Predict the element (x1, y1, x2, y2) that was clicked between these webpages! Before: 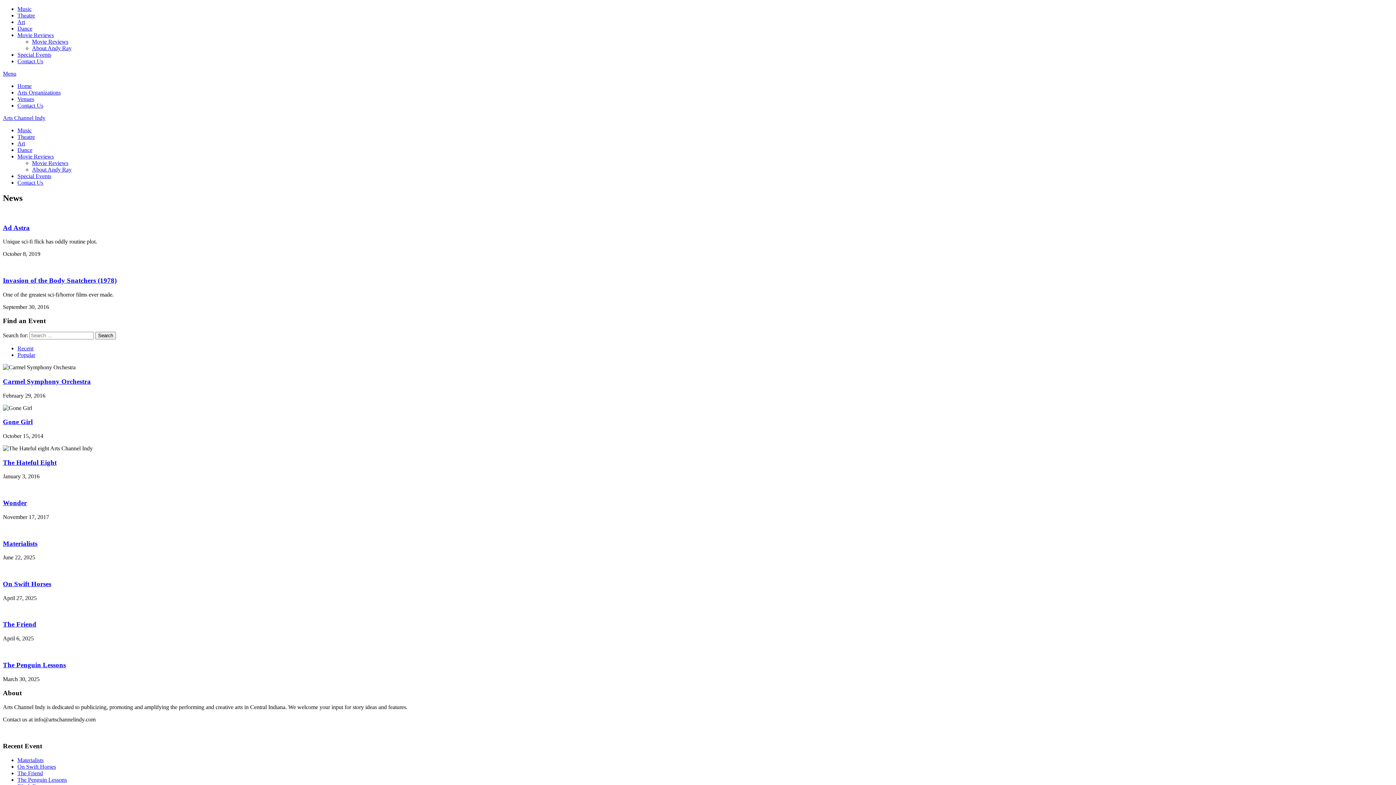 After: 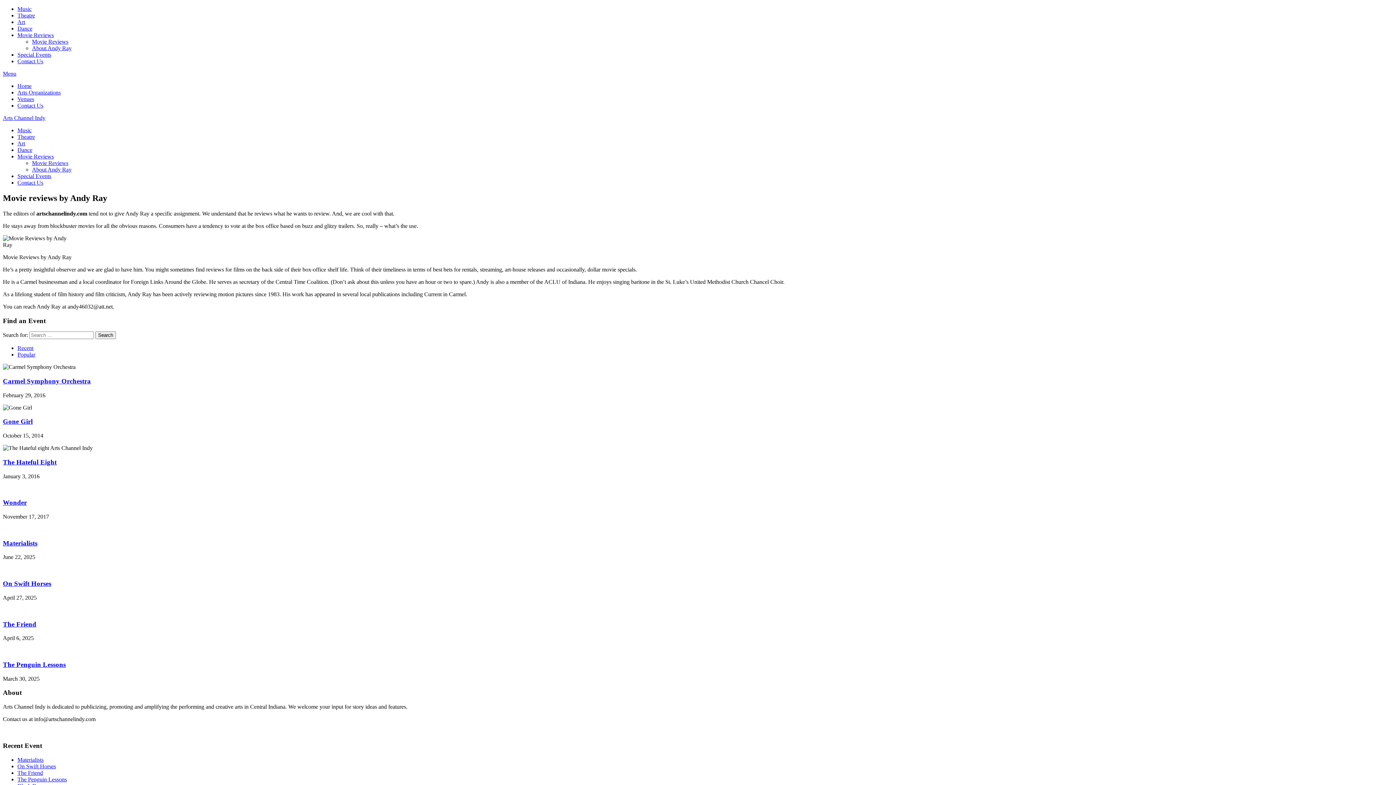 Action: bbox: (32, 166, 71, 172) label: About Andy Ray